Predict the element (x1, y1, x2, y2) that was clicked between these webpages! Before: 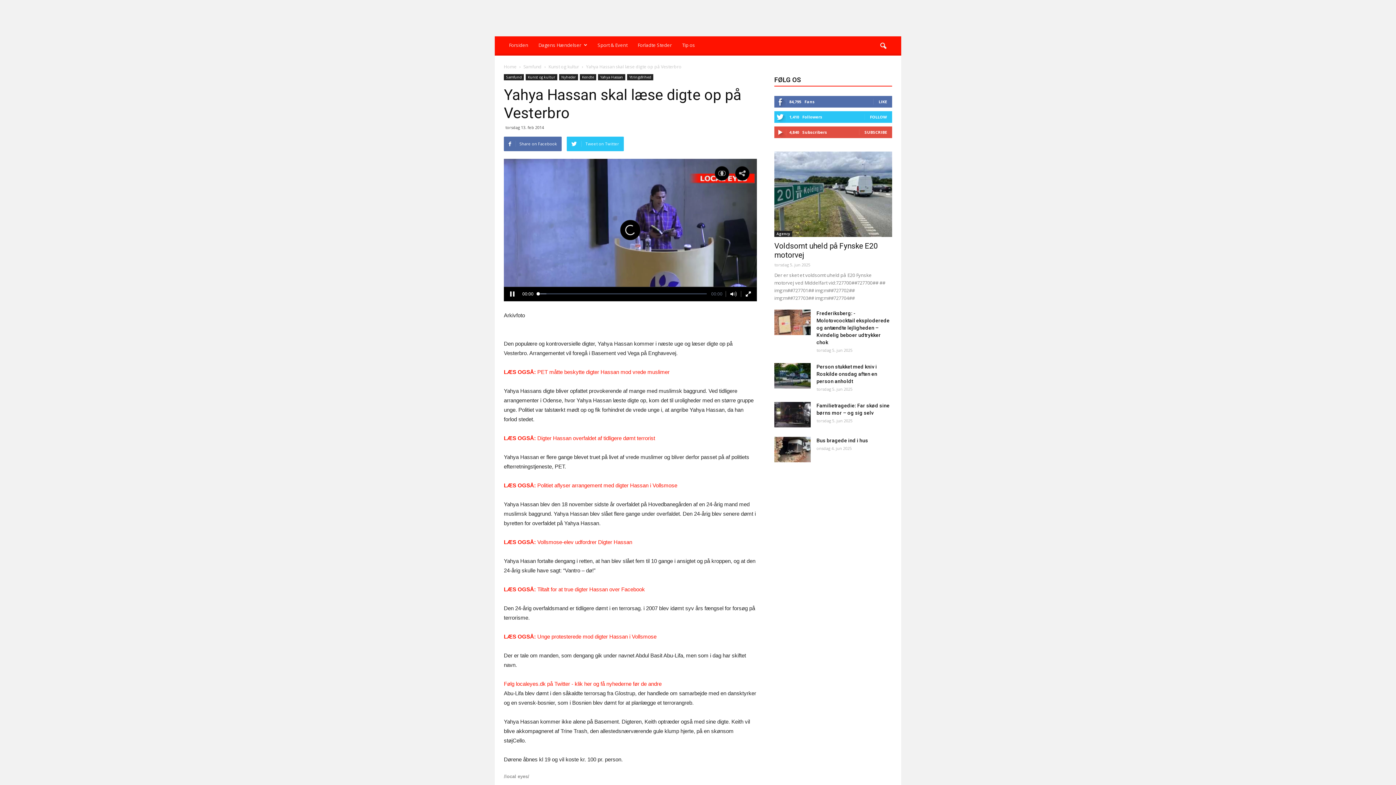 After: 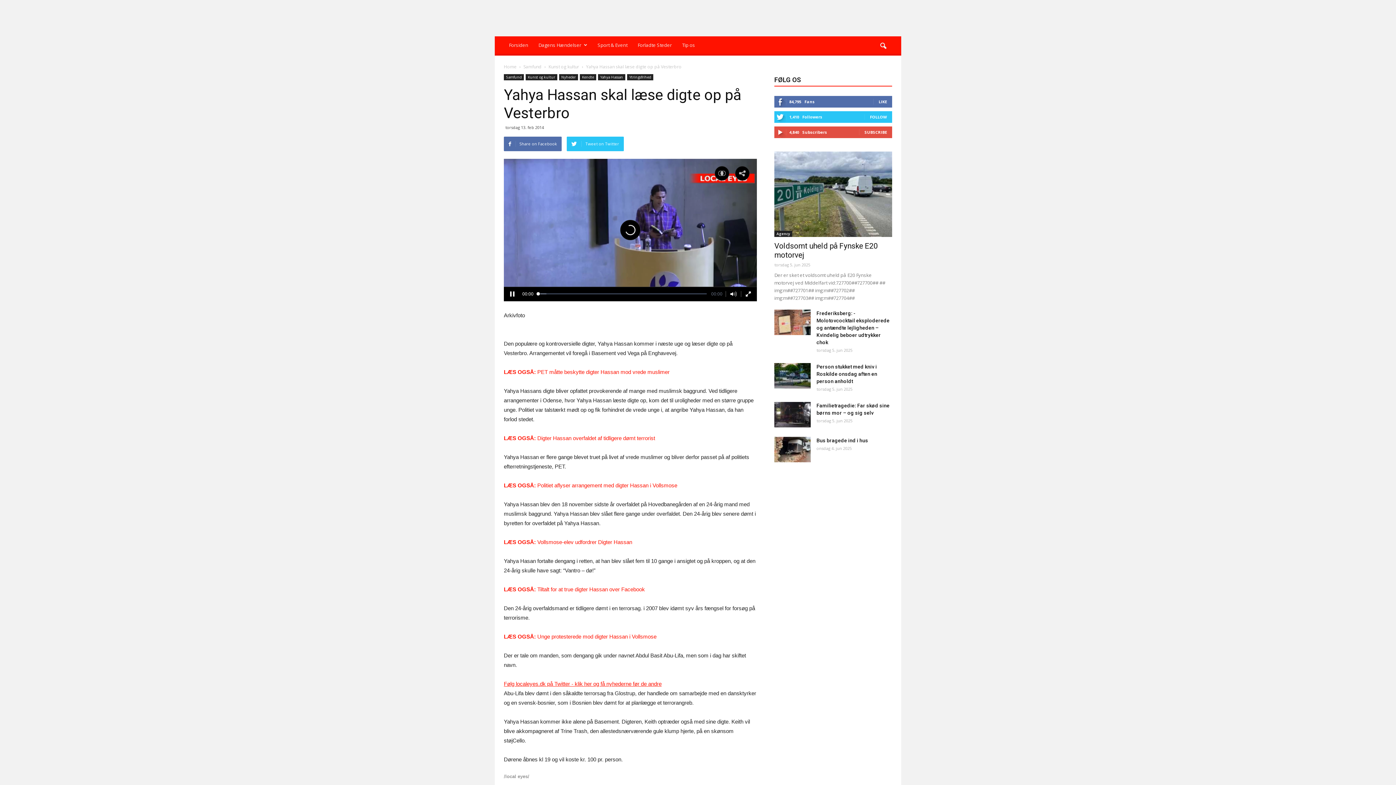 Action: label: Følg localeyes.dk på Twitter - klik her og få nyhederne før de andre bbox: (504, 680, 661, 687)